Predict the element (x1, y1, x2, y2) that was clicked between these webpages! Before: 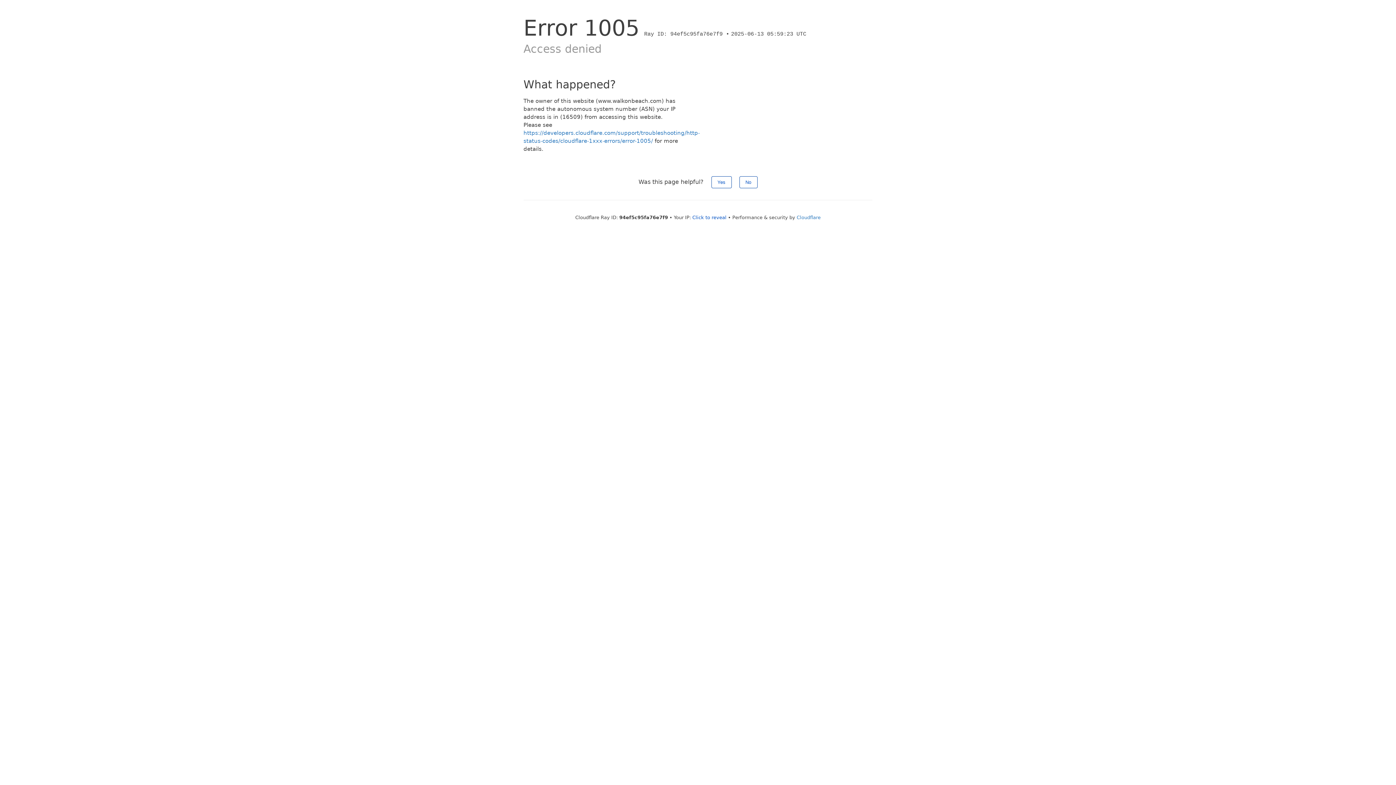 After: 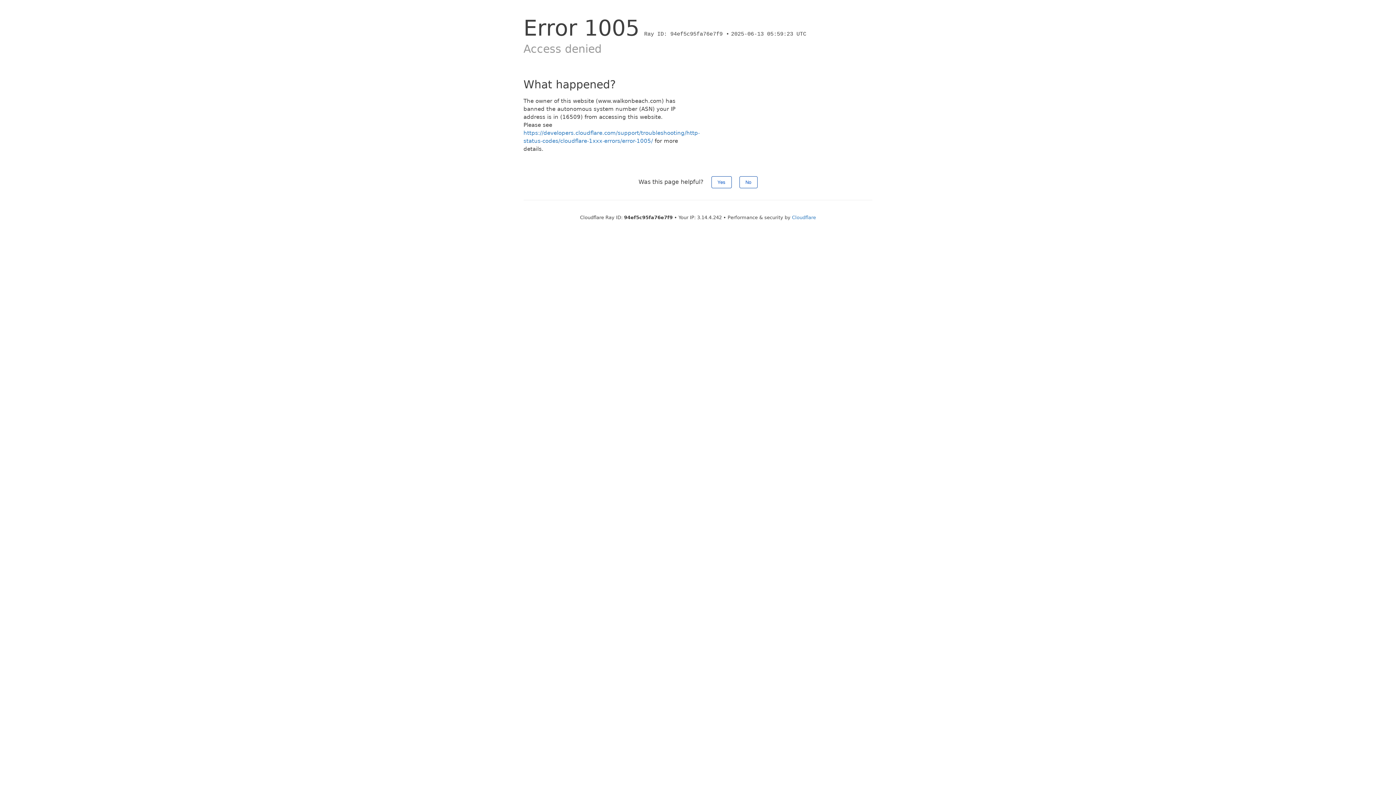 Action: bbox: (692, 214, 726, 220) label: Click to reveal